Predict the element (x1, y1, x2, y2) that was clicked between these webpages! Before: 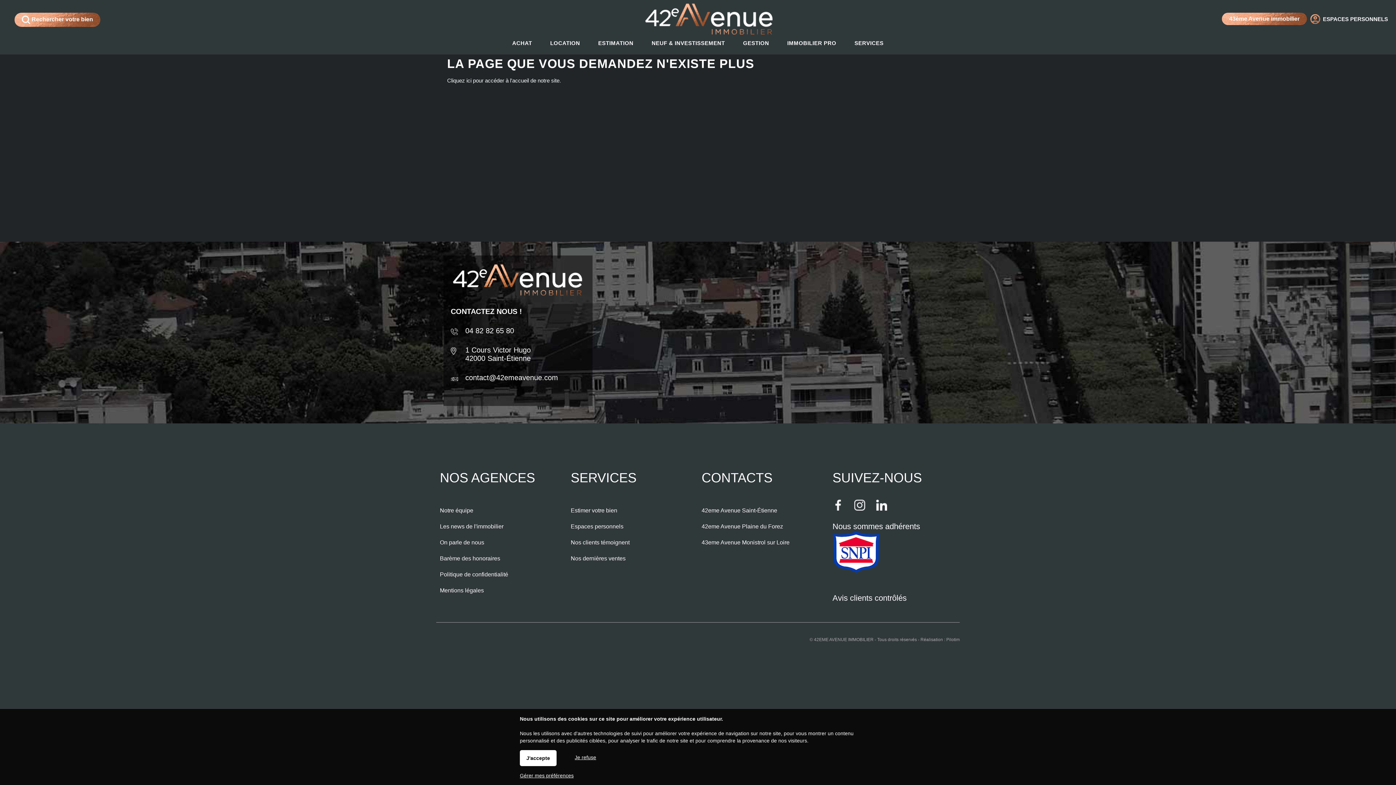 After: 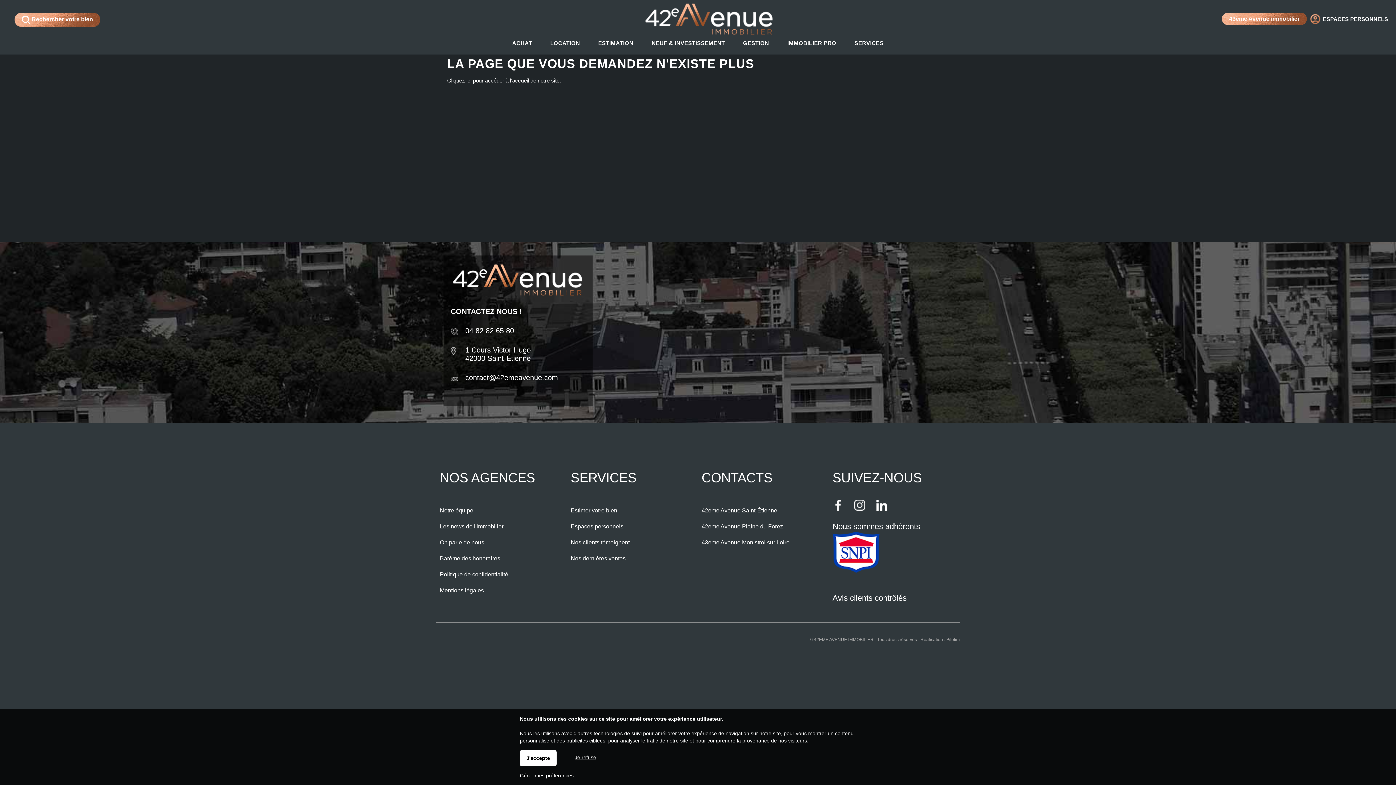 Action: bbox: (450, 346, 584, 362) label: 1 Cours Victor Hugo
42000 Saint-Étienne
